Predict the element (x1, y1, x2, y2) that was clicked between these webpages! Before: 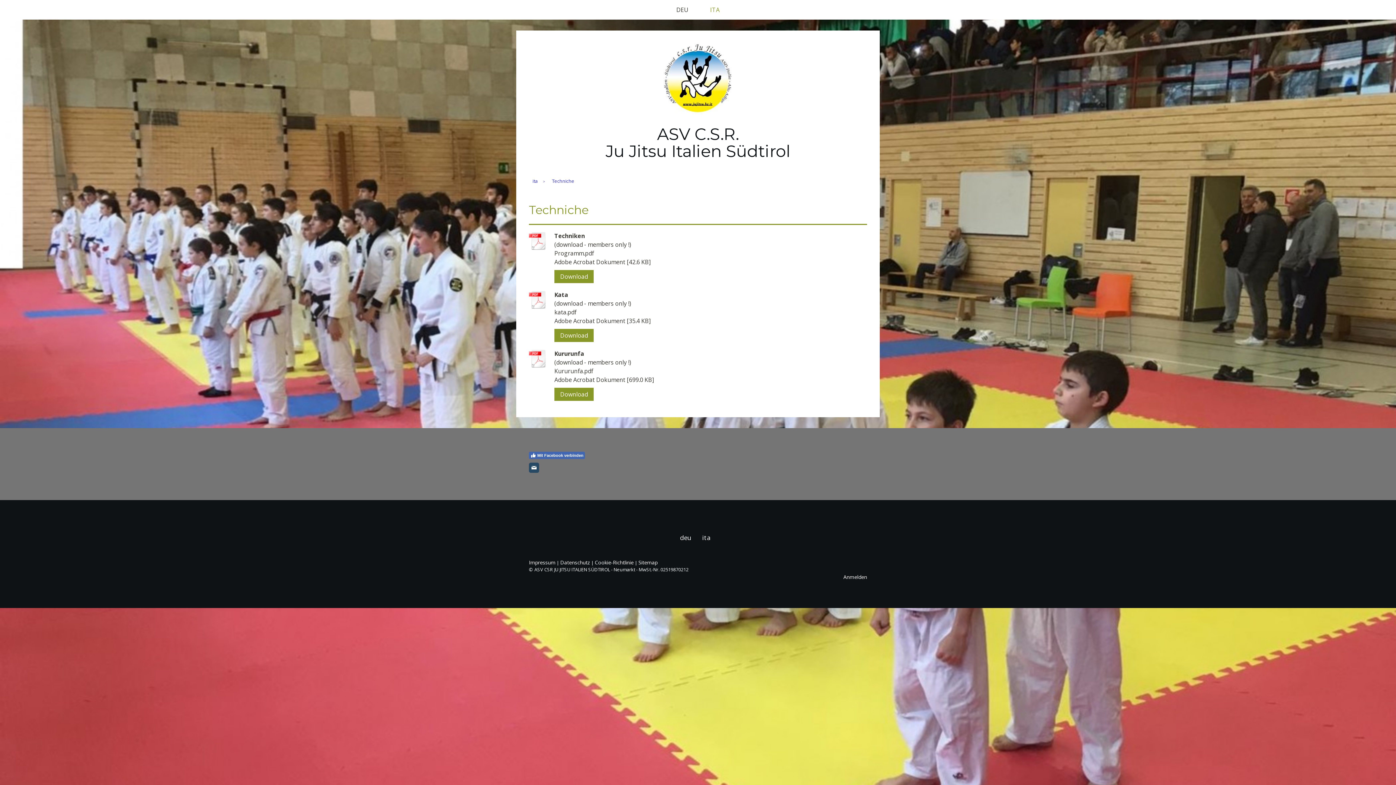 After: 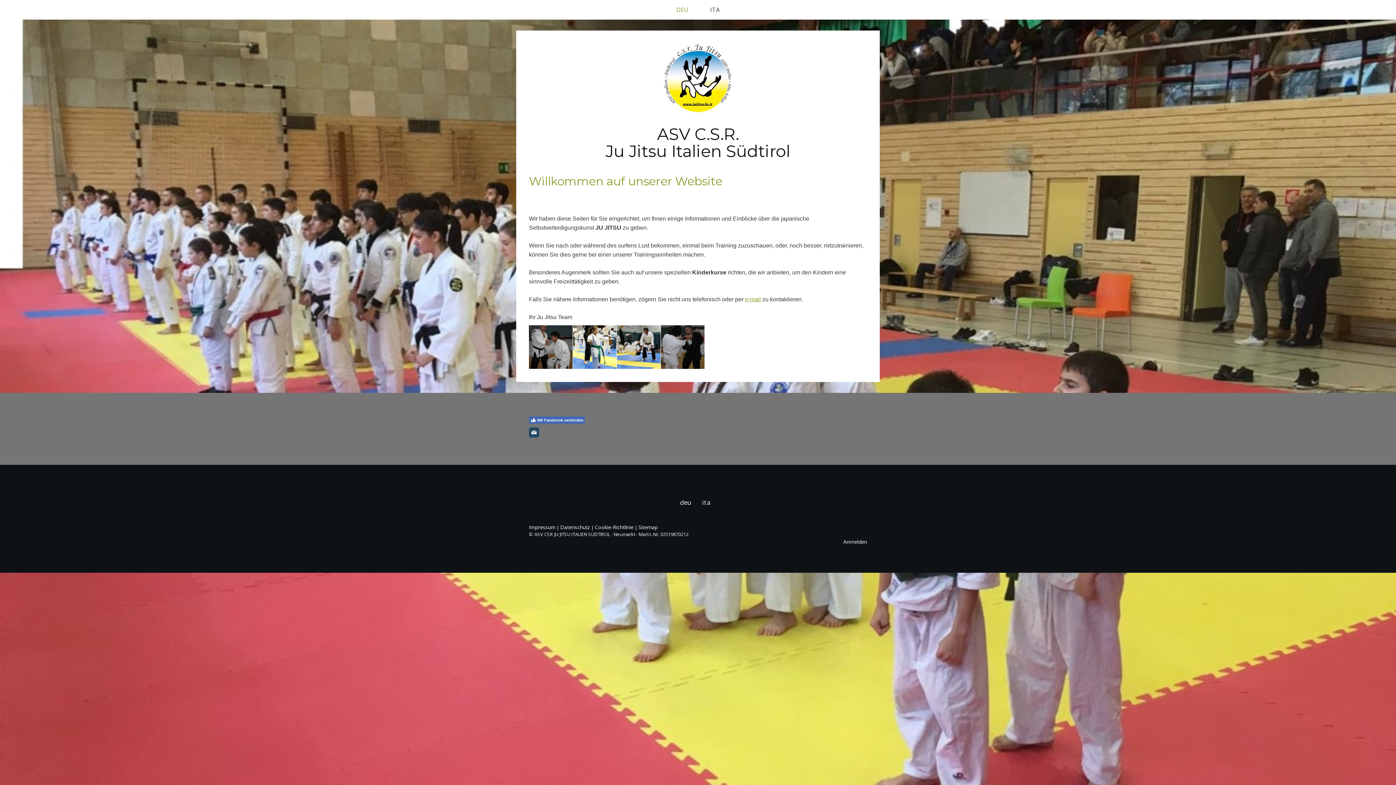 Action: bbox: (660, 43, 735, 51)